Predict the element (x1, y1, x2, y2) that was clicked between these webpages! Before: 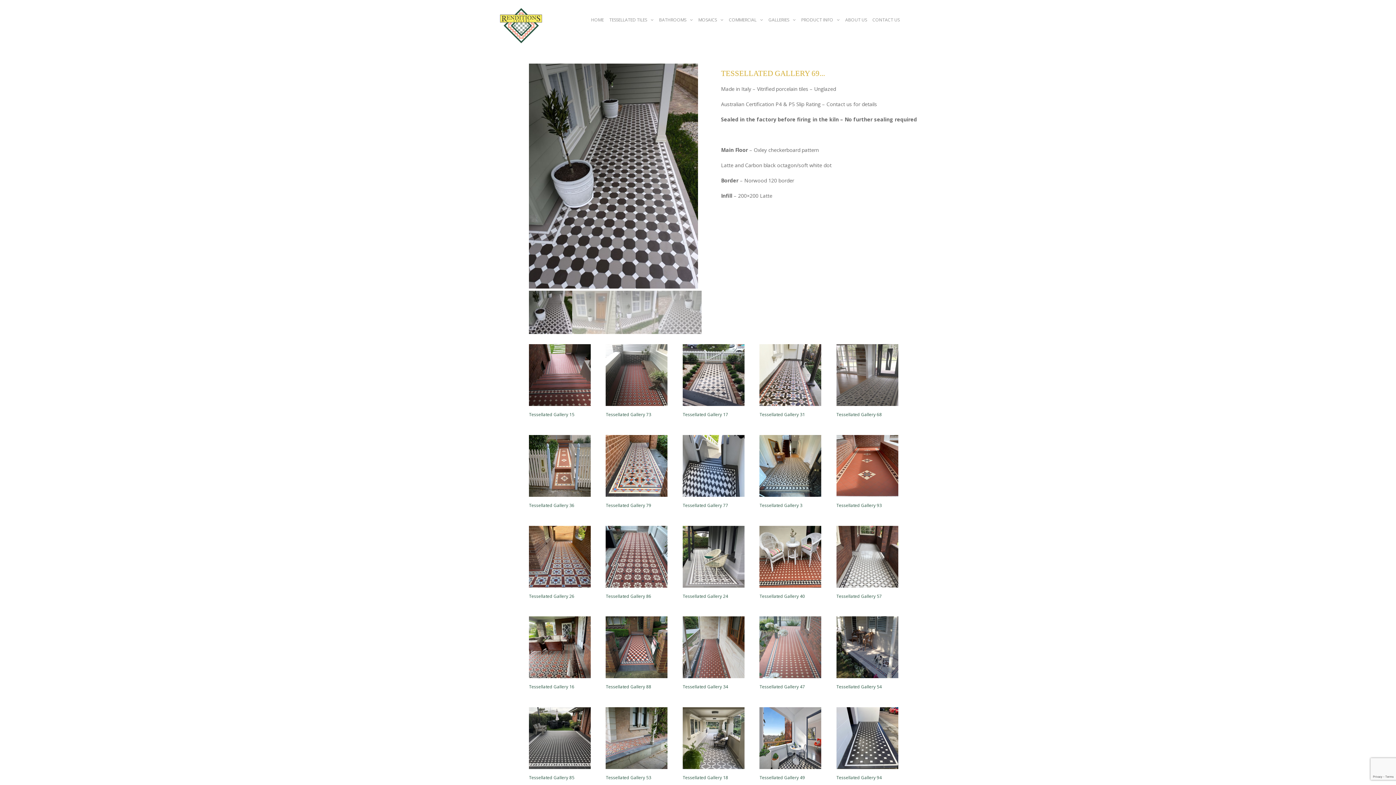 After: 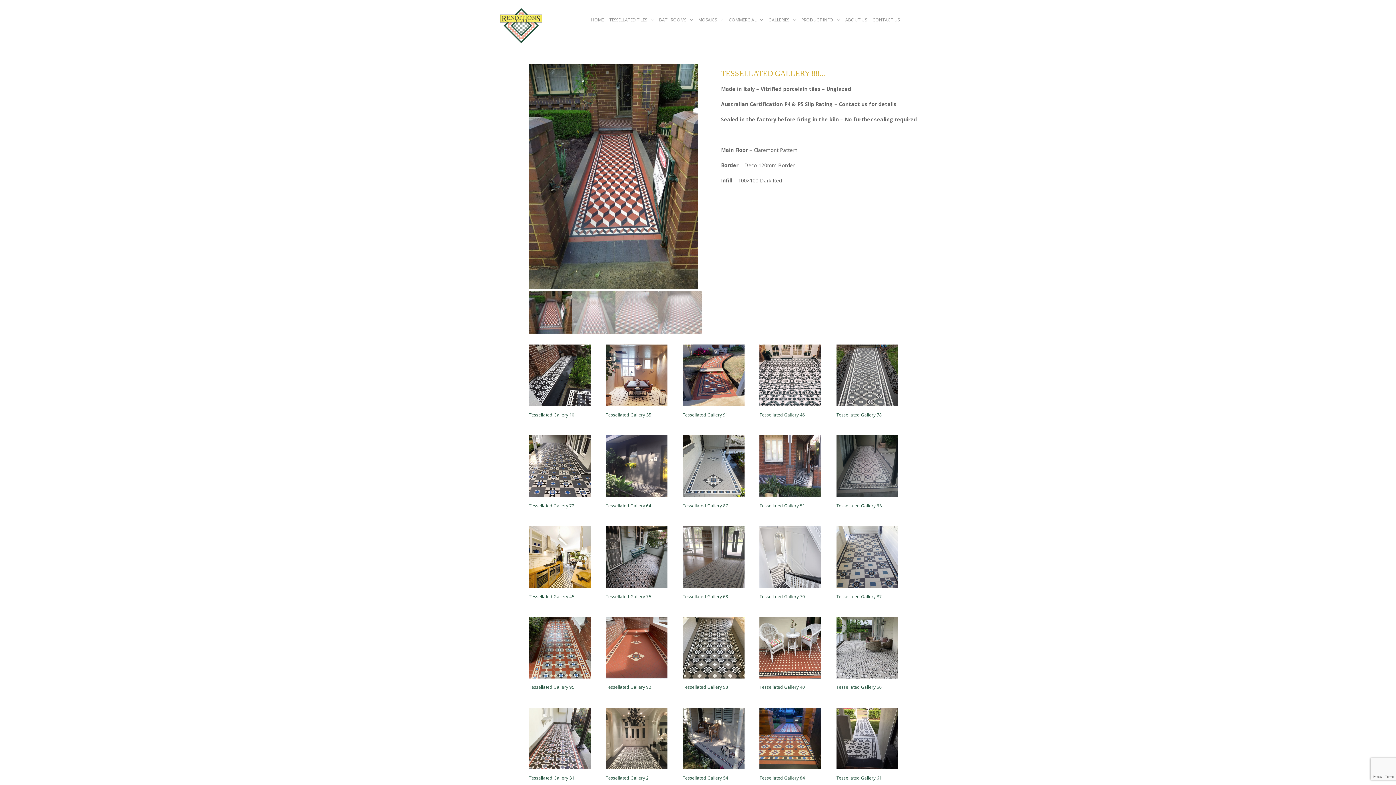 Action: label: Tessellated Gallery 88 bbox: (605, 616, 667, 692)